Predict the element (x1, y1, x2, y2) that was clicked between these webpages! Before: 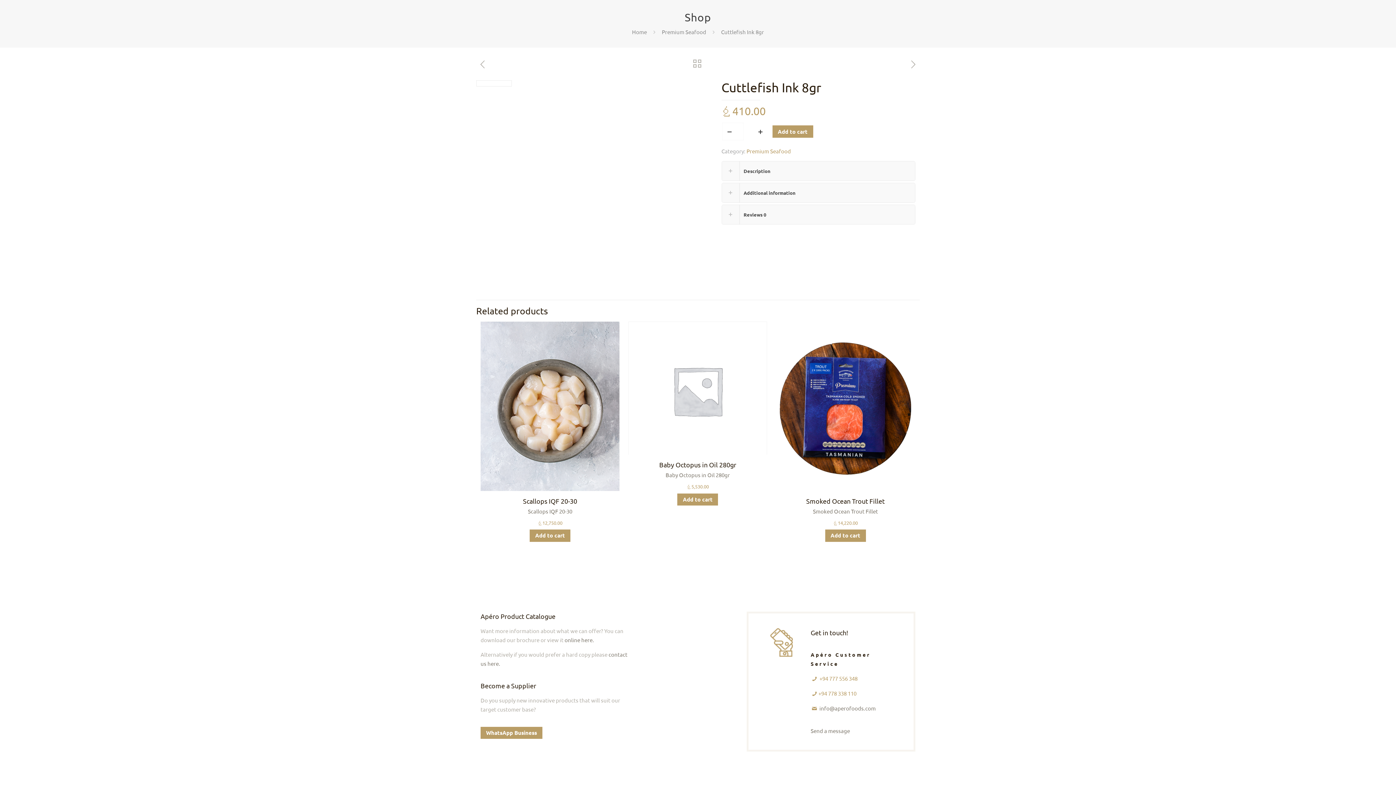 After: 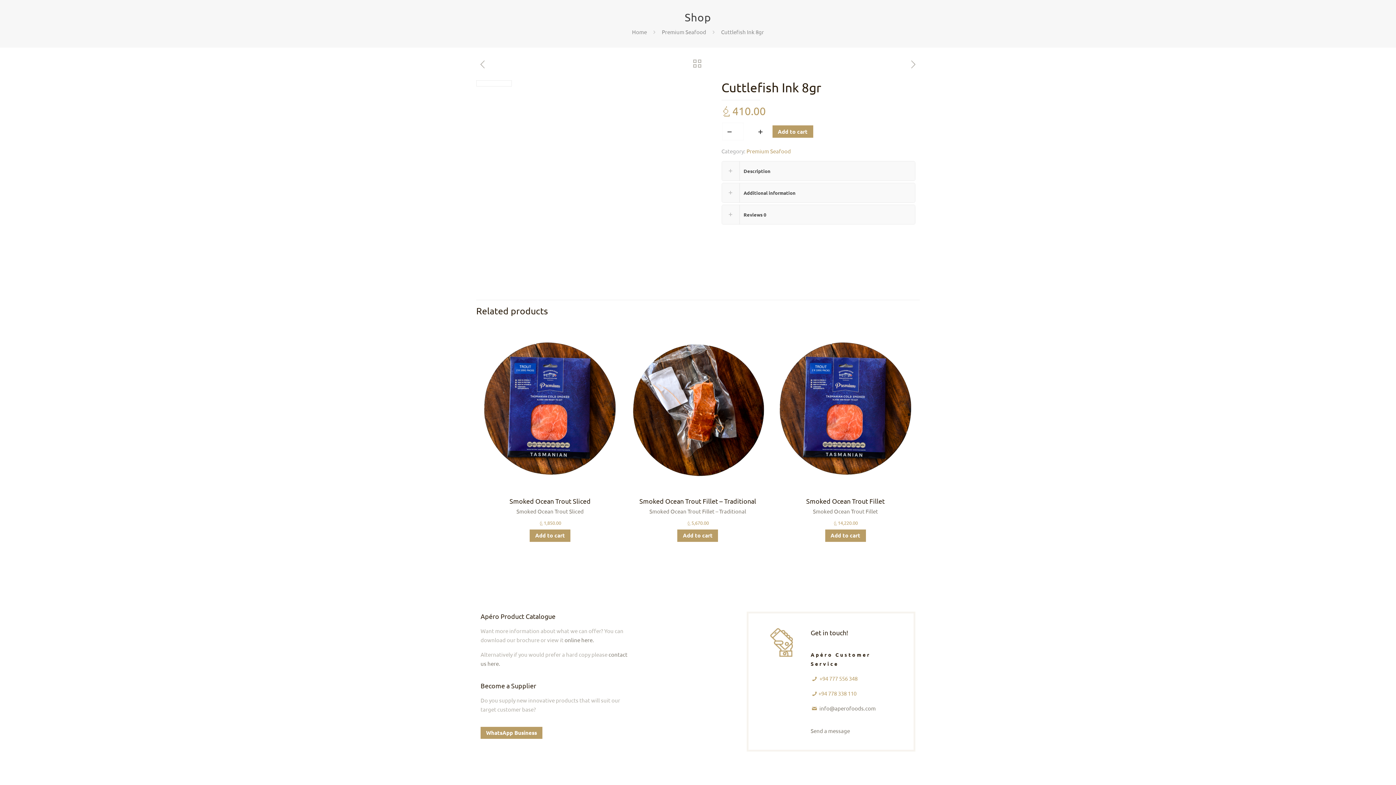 Action: label: Add “Scallops IQF 20-30” to your cart bbox: (529, 529, 570, 542)